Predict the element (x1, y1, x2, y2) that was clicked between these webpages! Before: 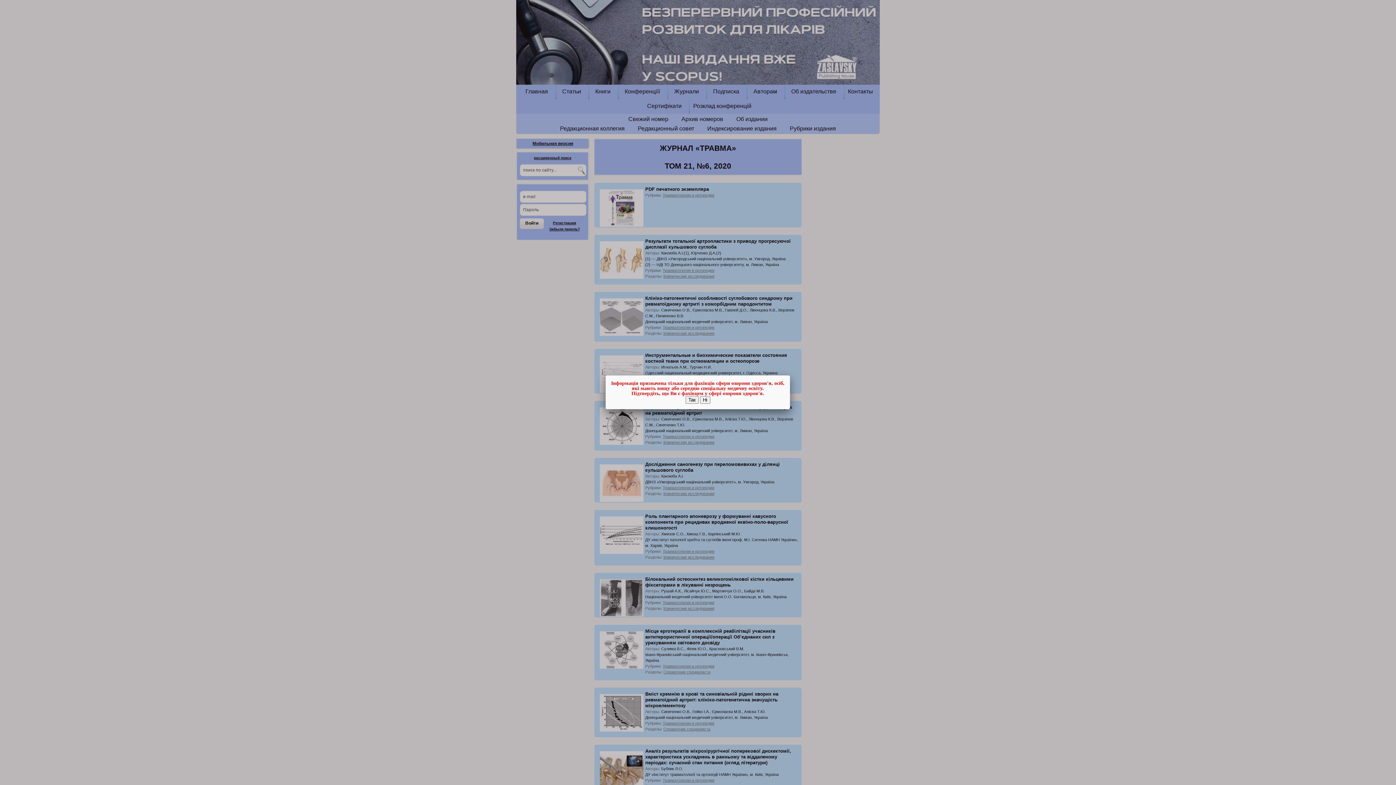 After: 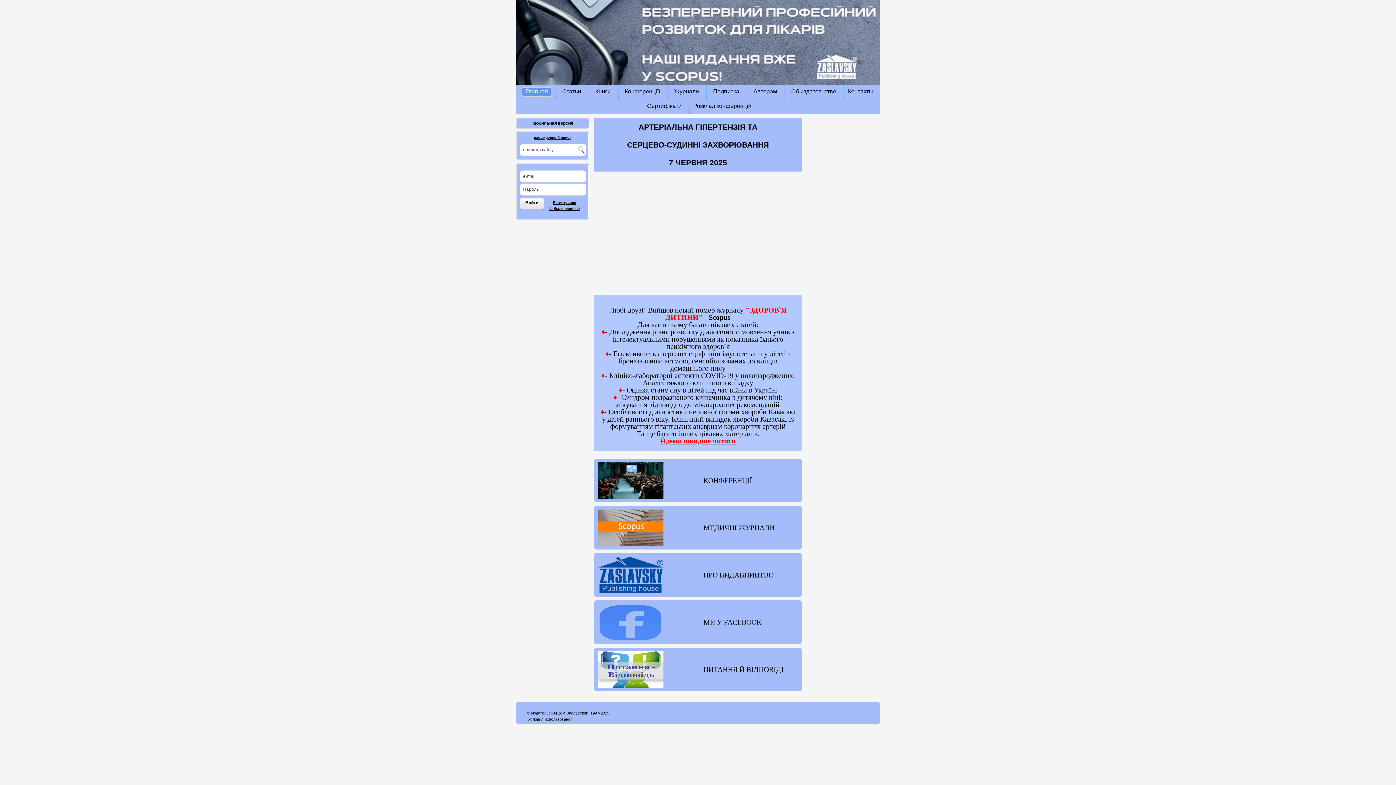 Action: label: Ні bbox: (700, 396, 710, 404)